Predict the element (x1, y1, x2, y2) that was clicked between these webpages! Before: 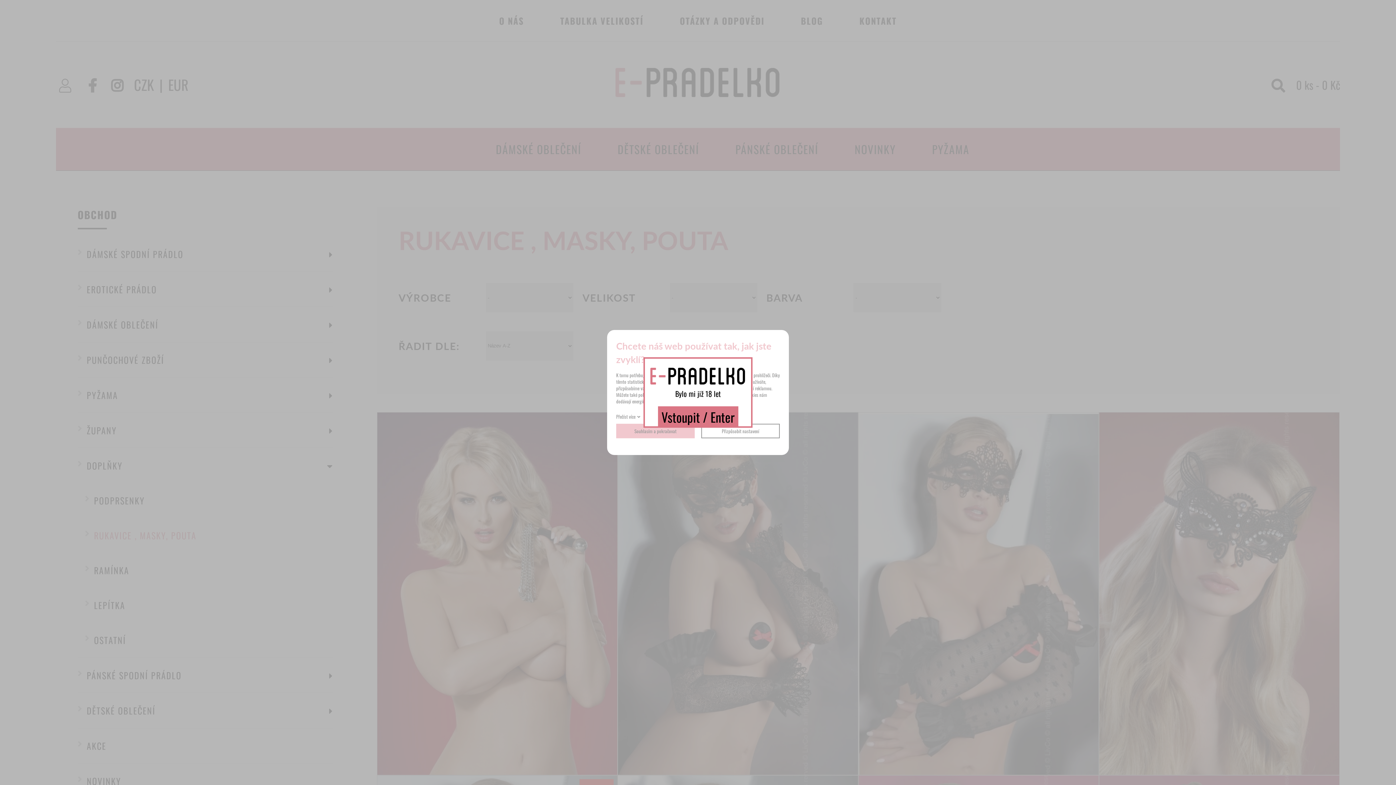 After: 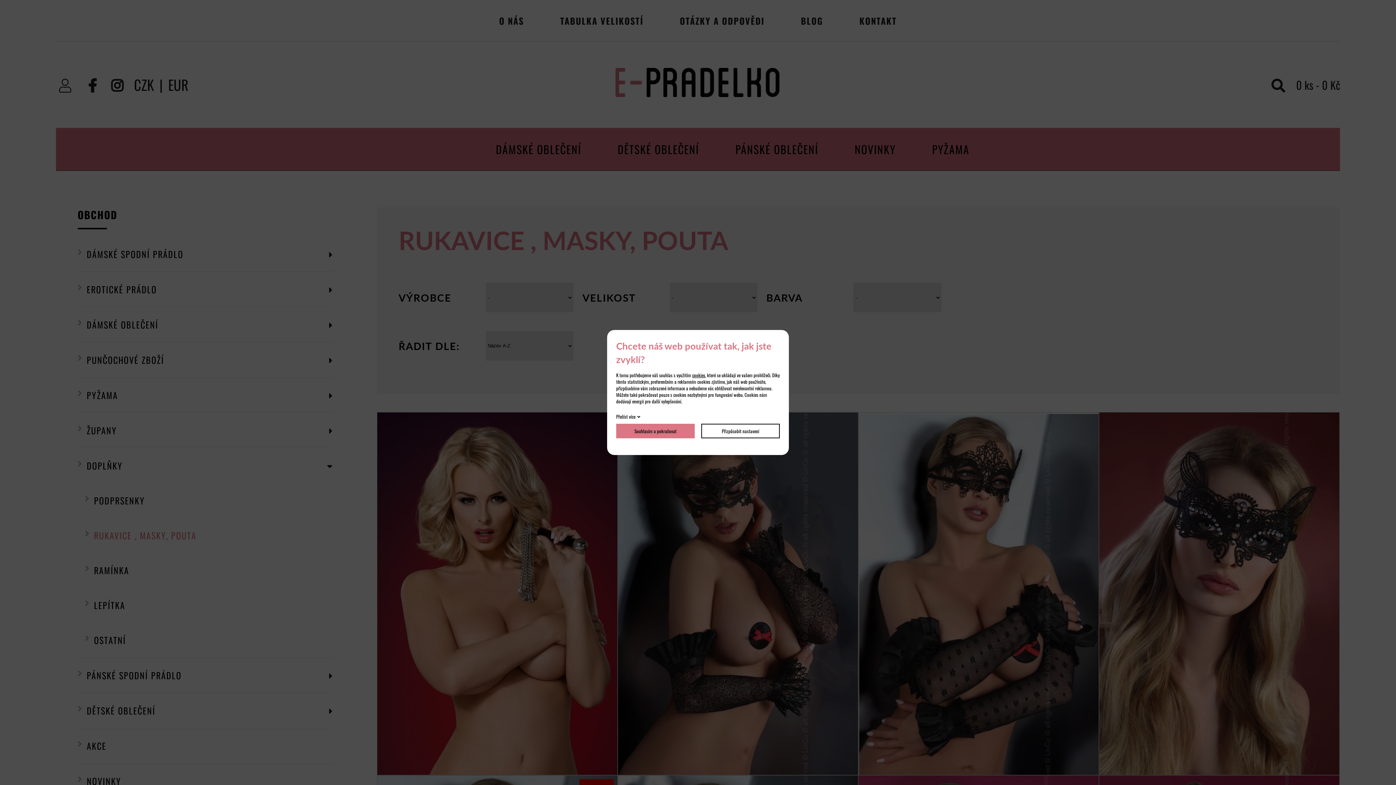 Action: bbox: (658, 406, 738, 427) label: Vstoupit / Enter